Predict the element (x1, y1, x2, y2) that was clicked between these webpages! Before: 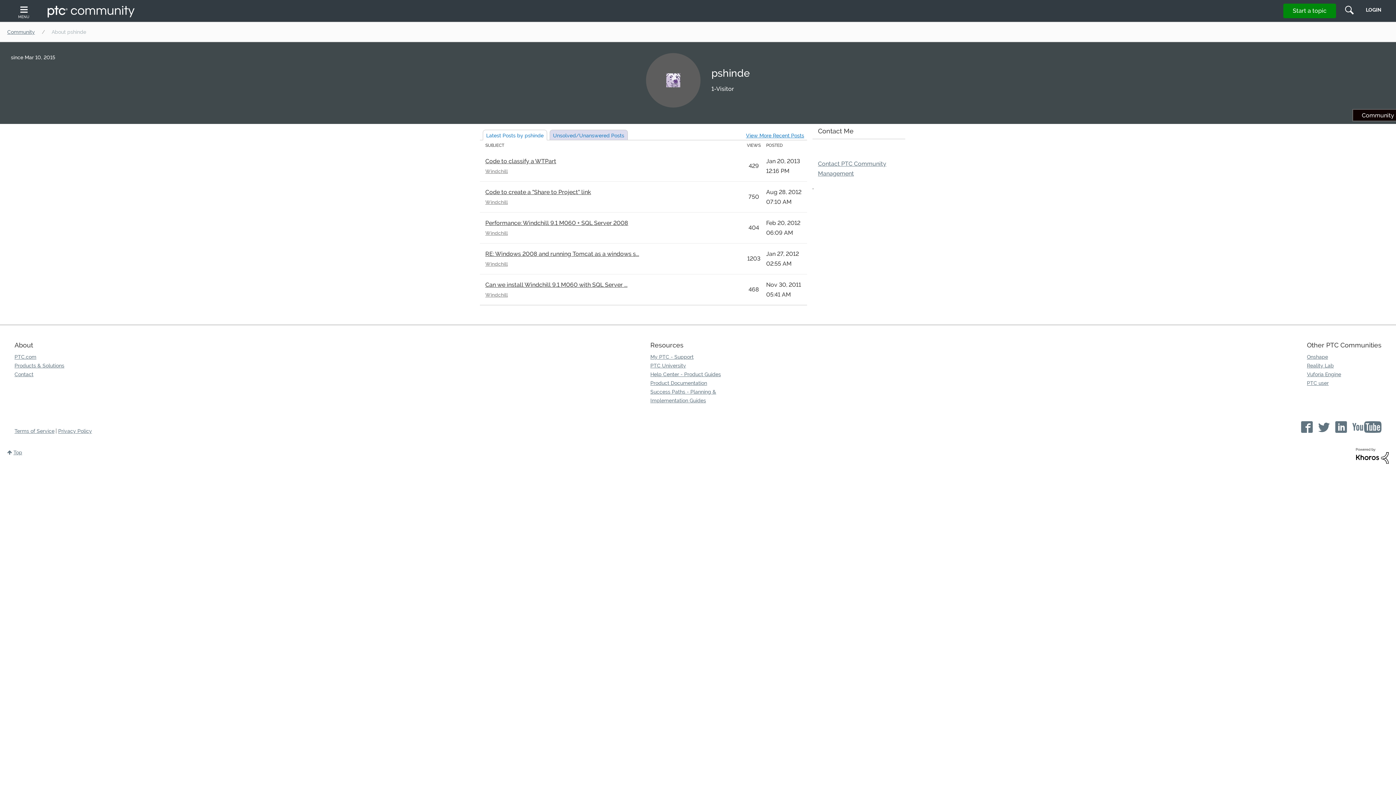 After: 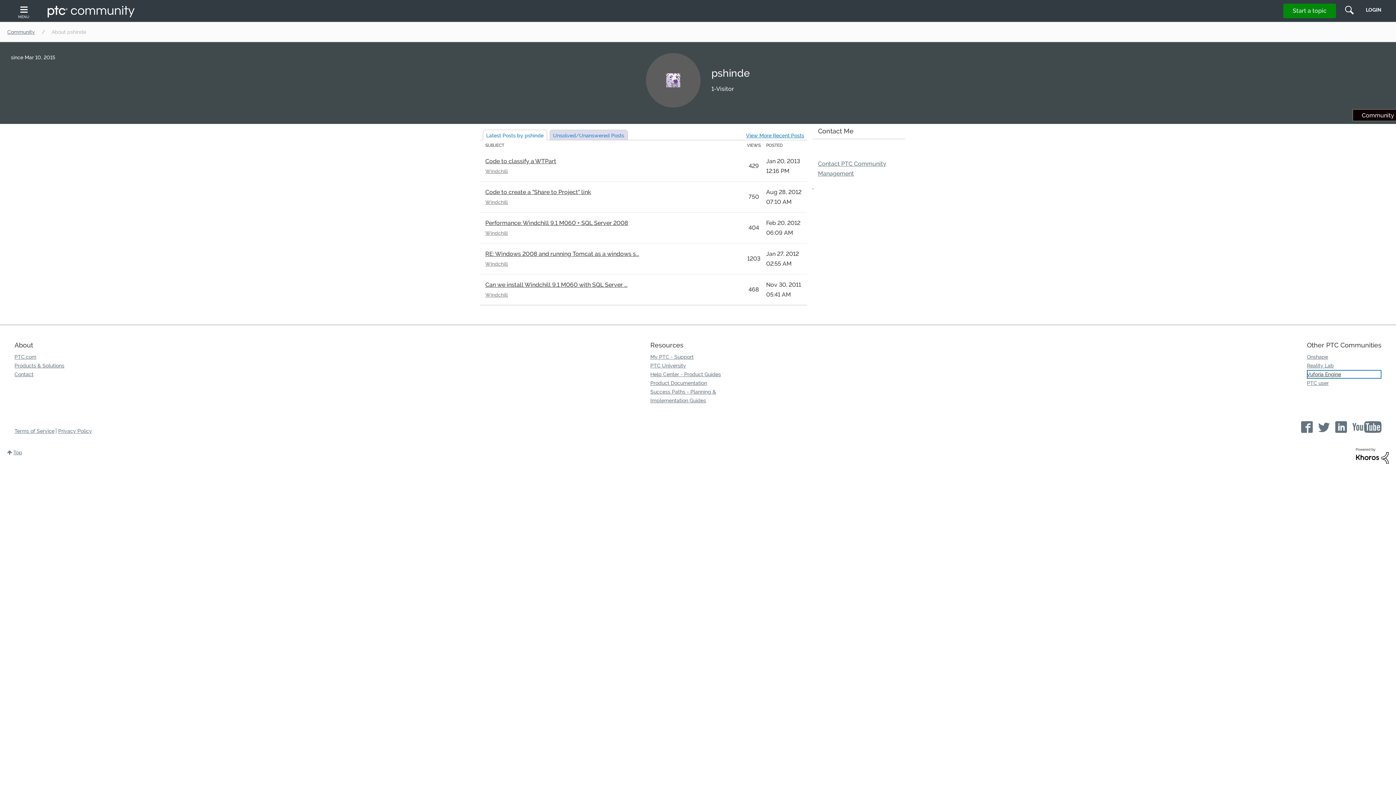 Action: label: Vuforia Engine bbox: (1307, 370, 1381, 378)